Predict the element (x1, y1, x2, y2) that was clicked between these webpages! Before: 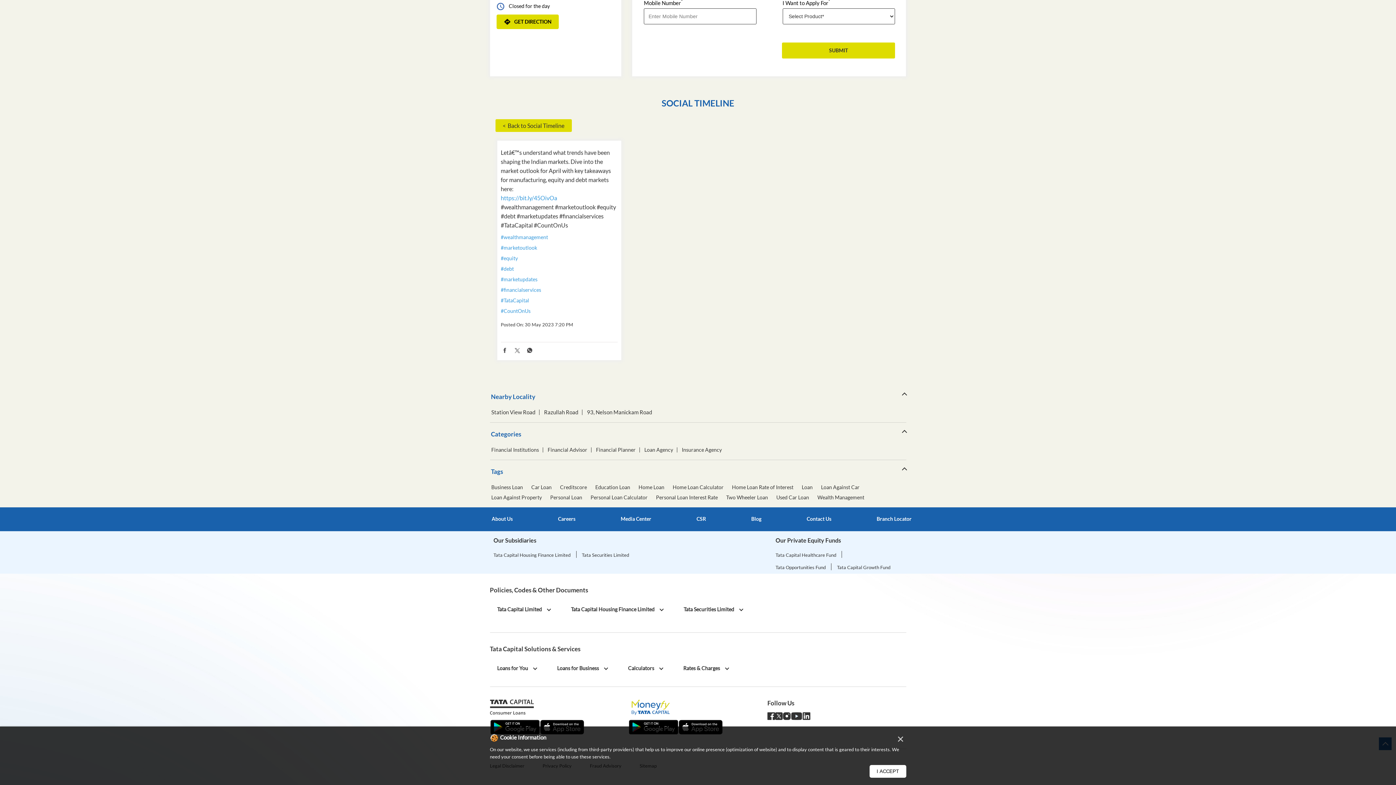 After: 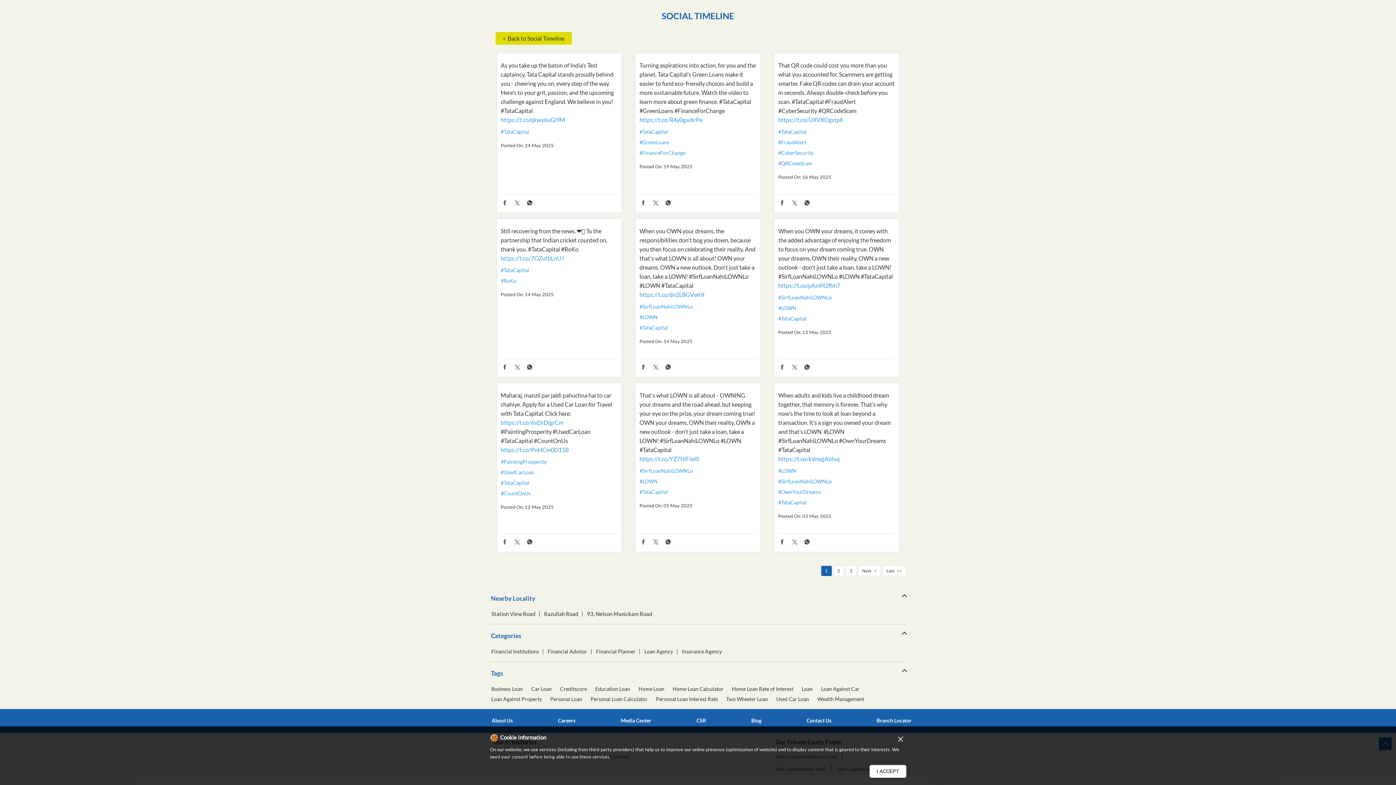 Action: bbox: (500, 552, 617, 558) label: #TataCapital